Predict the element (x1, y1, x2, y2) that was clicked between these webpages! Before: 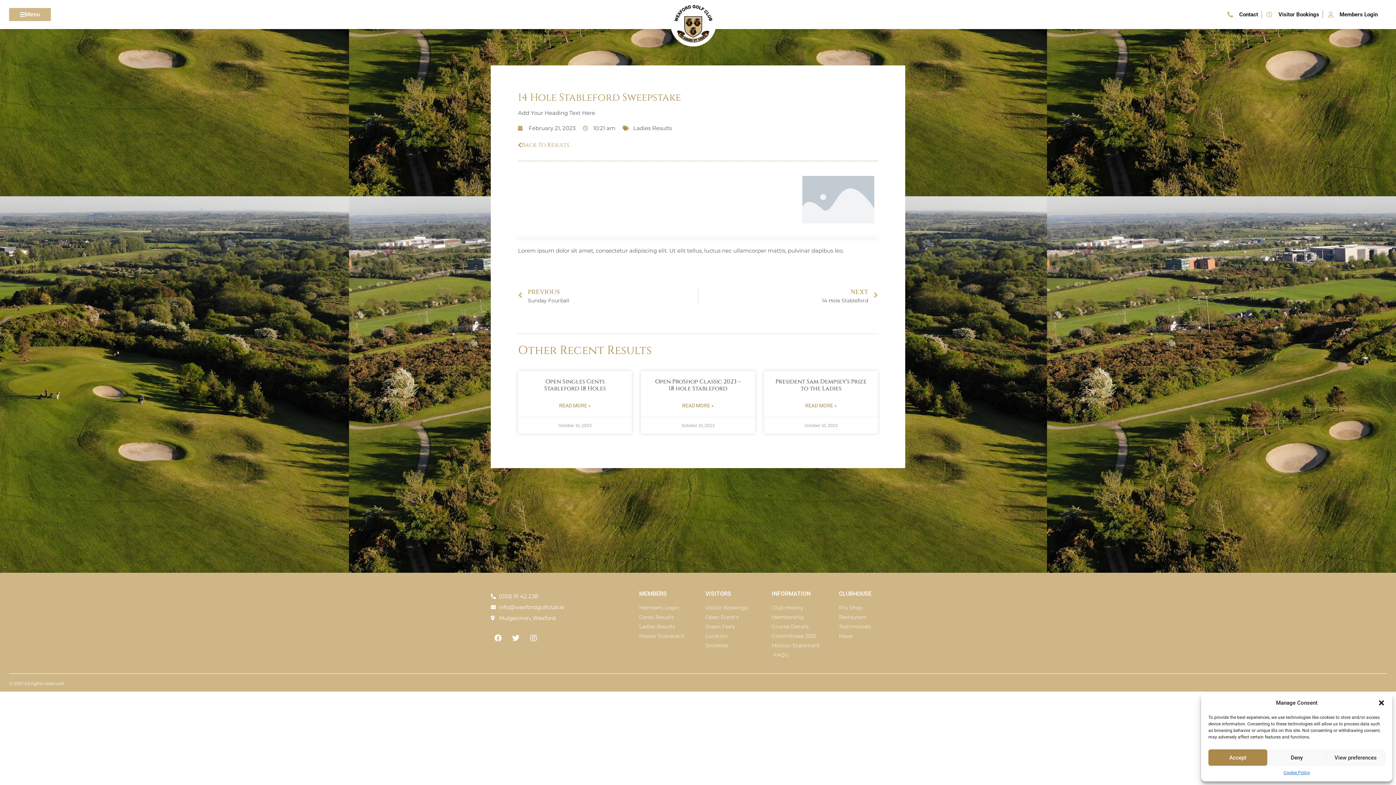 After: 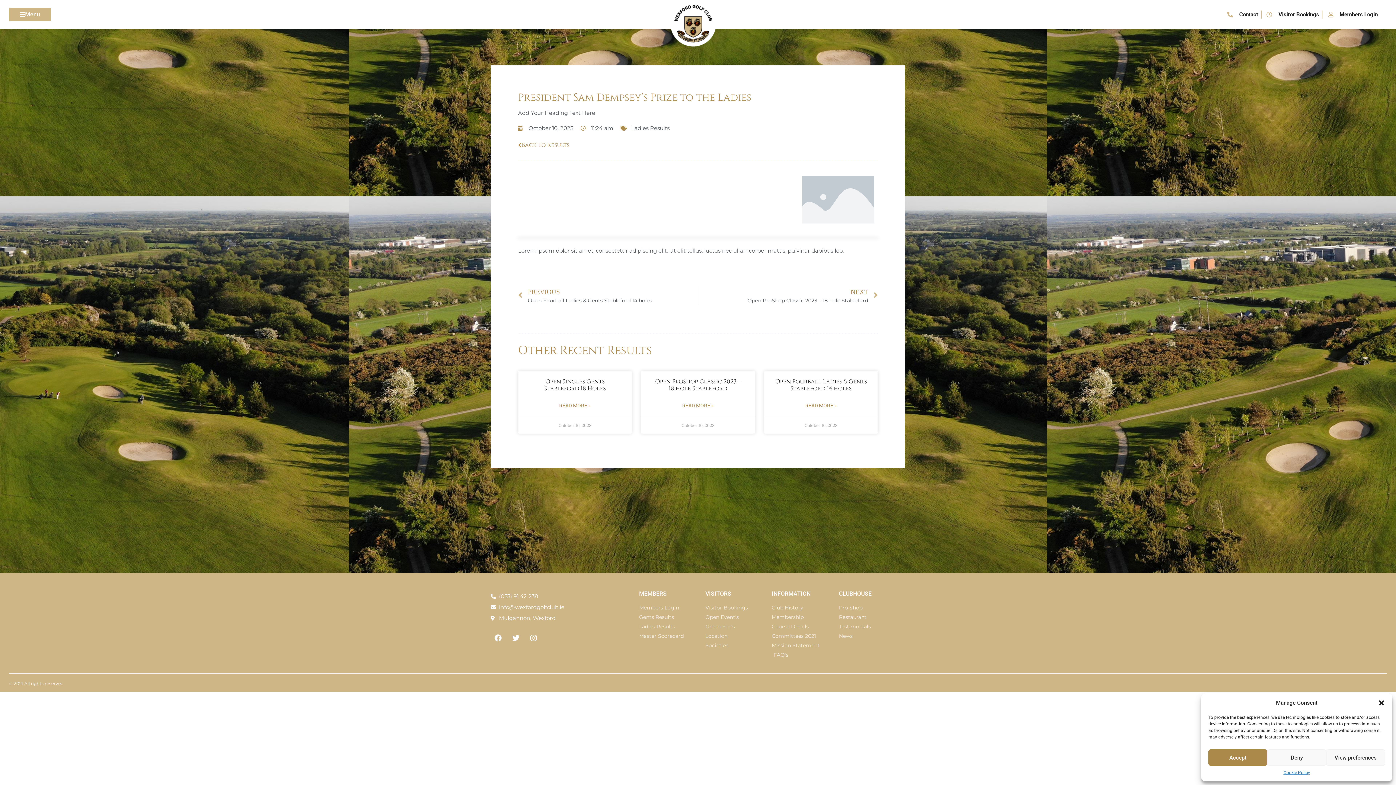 Action: label: President Sam Dempsey’s Prize to the Ladies bbox: (775, 377, 866, 392)